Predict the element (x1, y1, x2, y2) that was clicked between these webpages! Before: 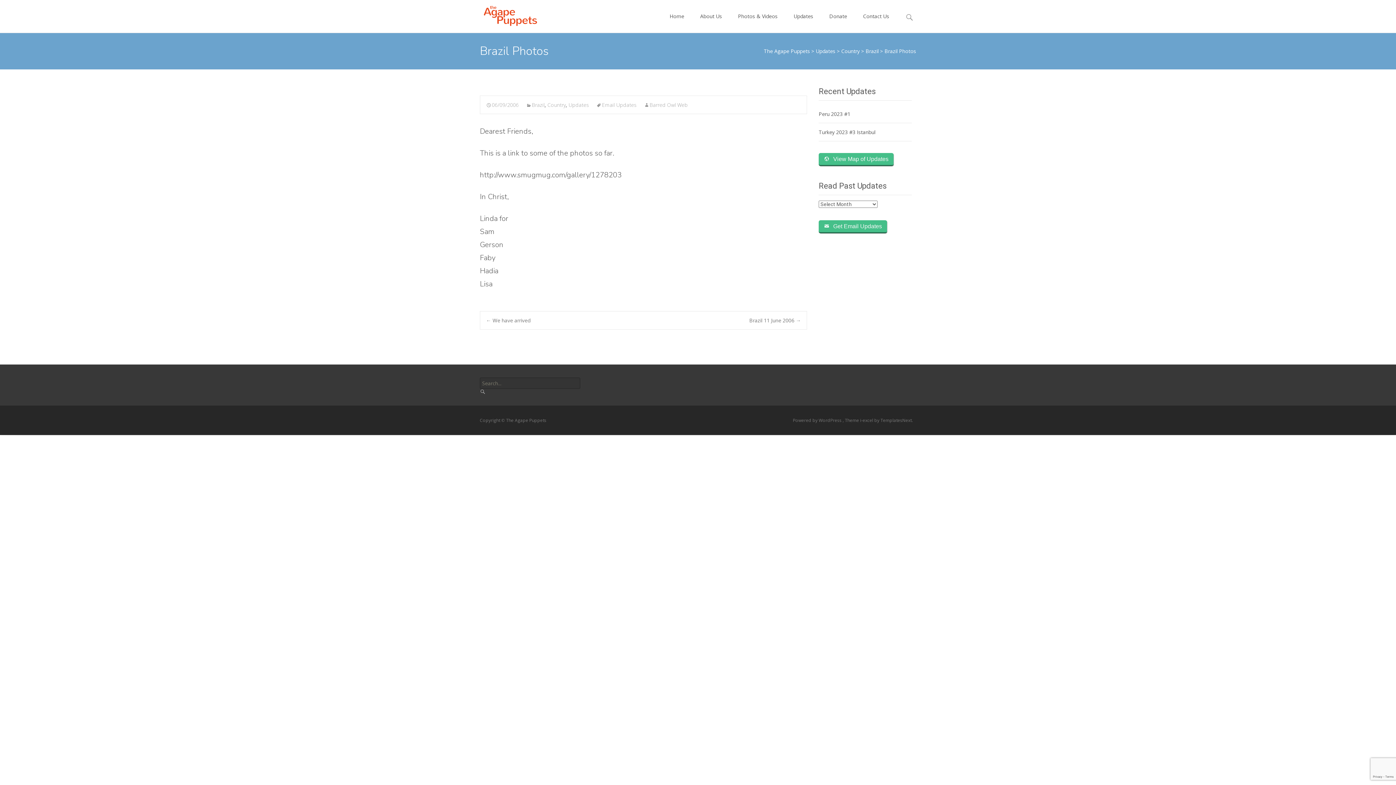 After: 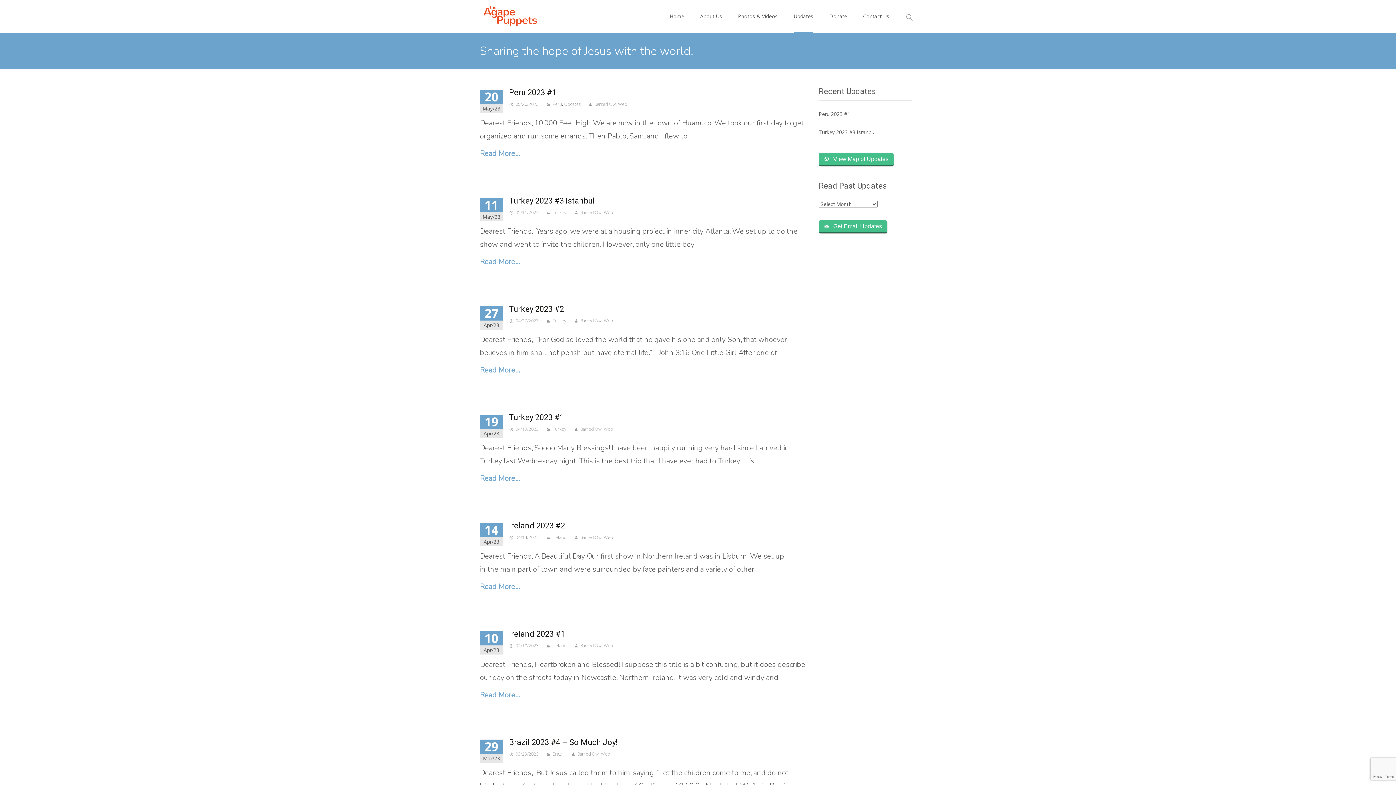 Action: label: Updates bbox: (793, 0, 813, 32)